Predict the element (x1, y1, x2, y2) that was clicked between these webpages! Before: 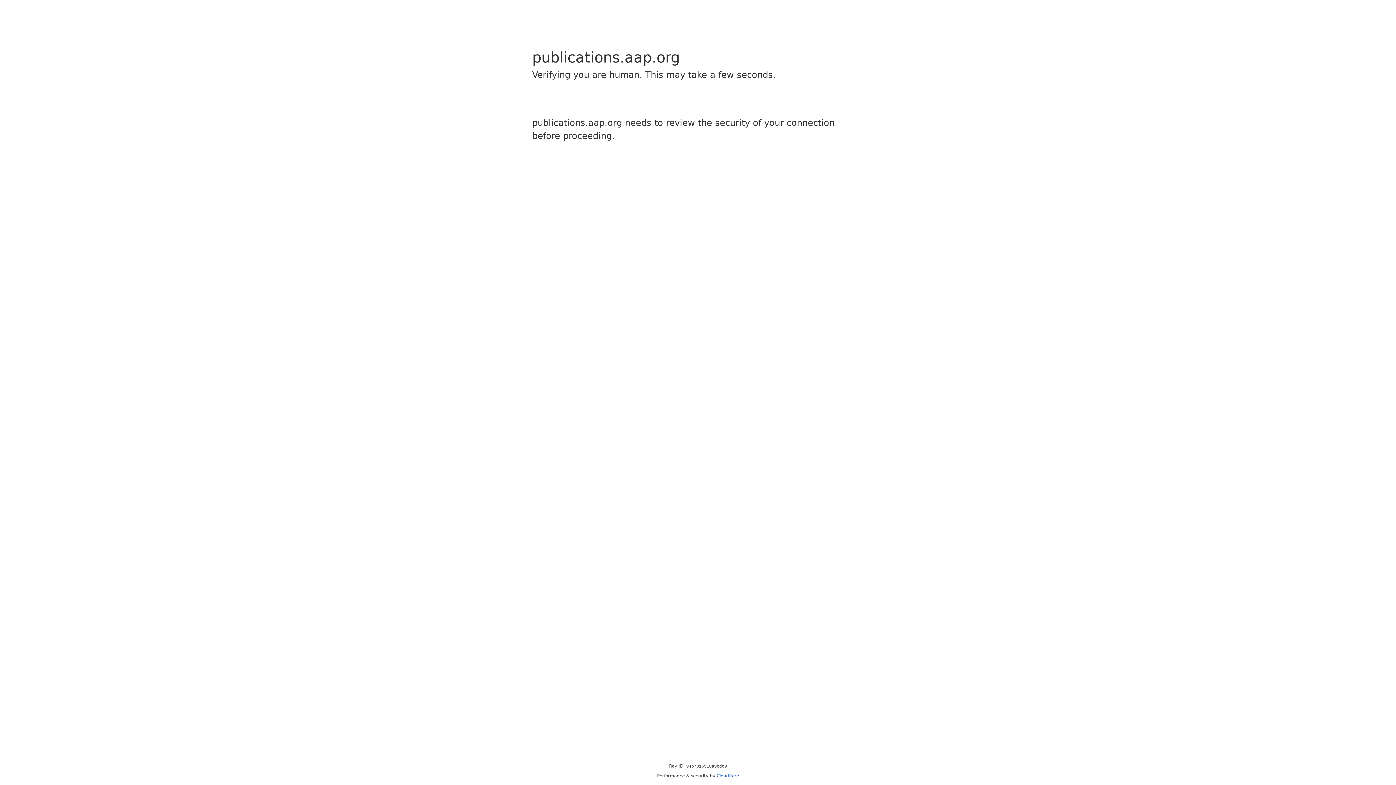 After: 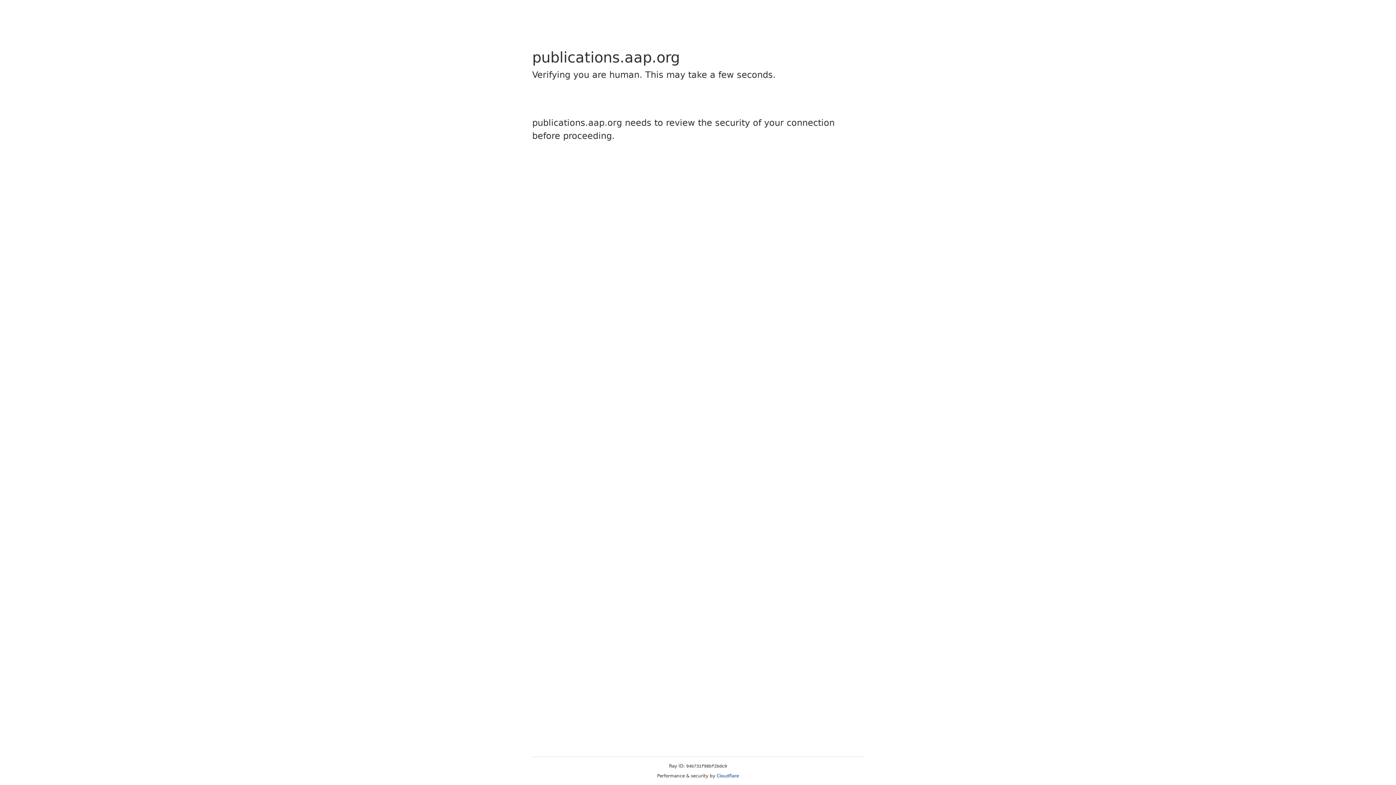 Action: label: Cloudflare bbox: (716, 773, 739, 778)